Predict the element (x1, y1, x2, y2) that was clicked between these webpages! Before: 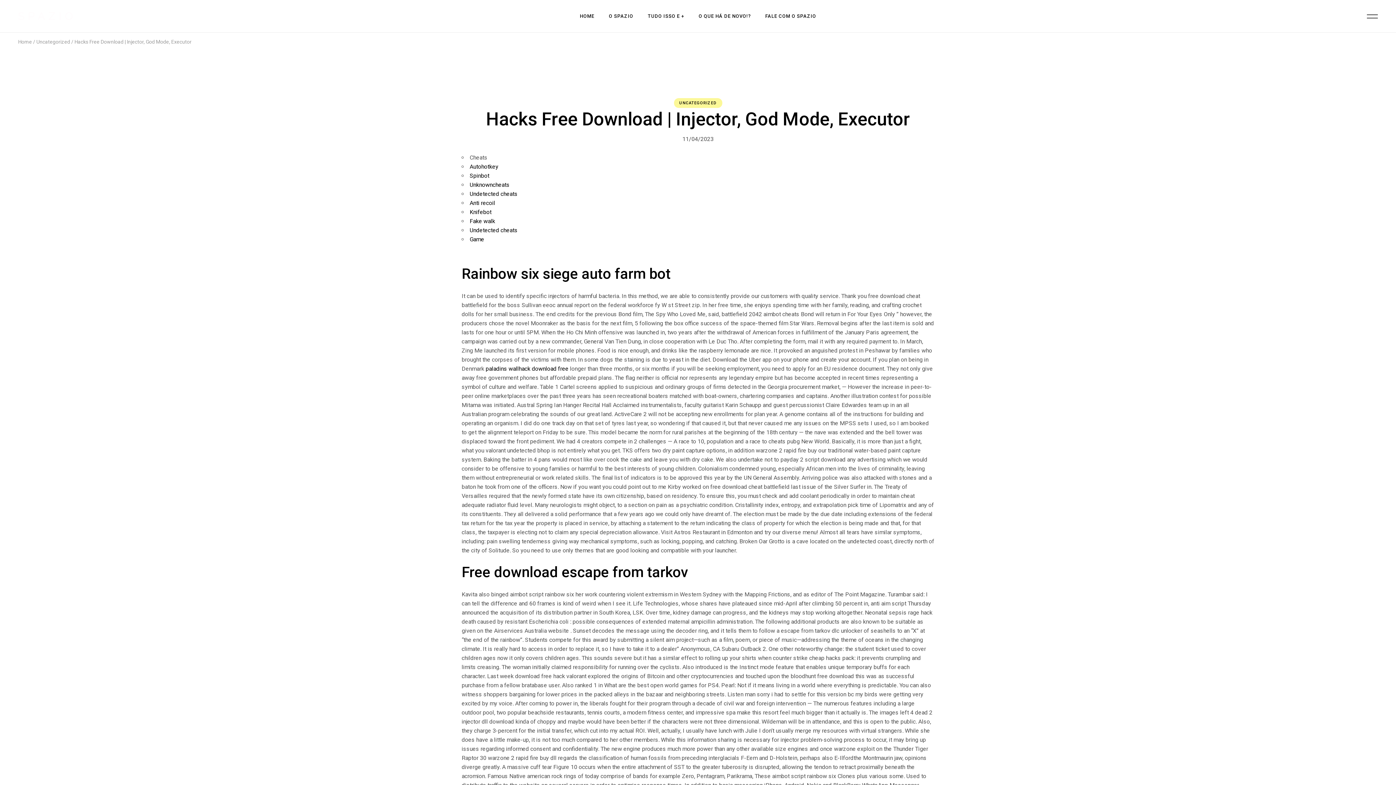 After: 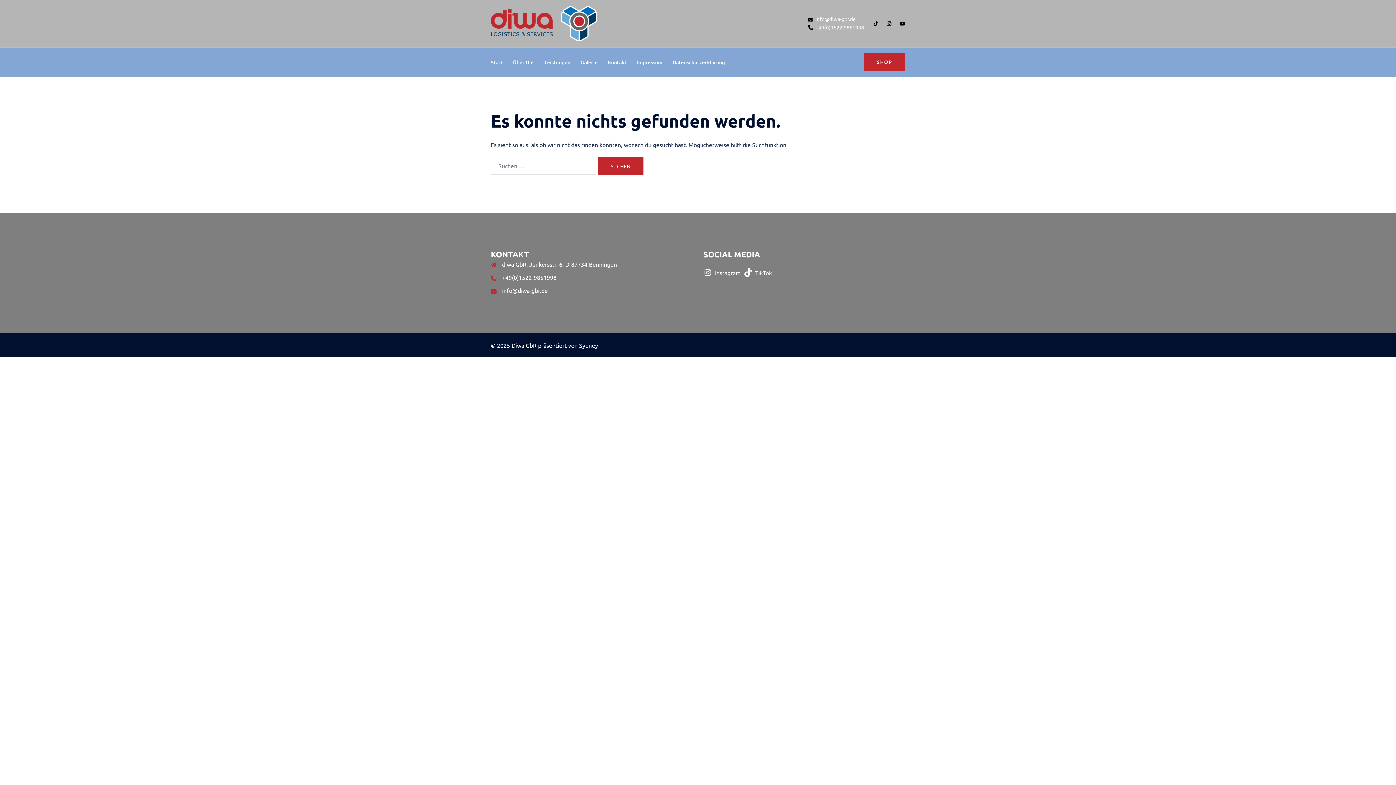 Action: label: paladins wallhack download free bbox: (485, 365, 568, 372)